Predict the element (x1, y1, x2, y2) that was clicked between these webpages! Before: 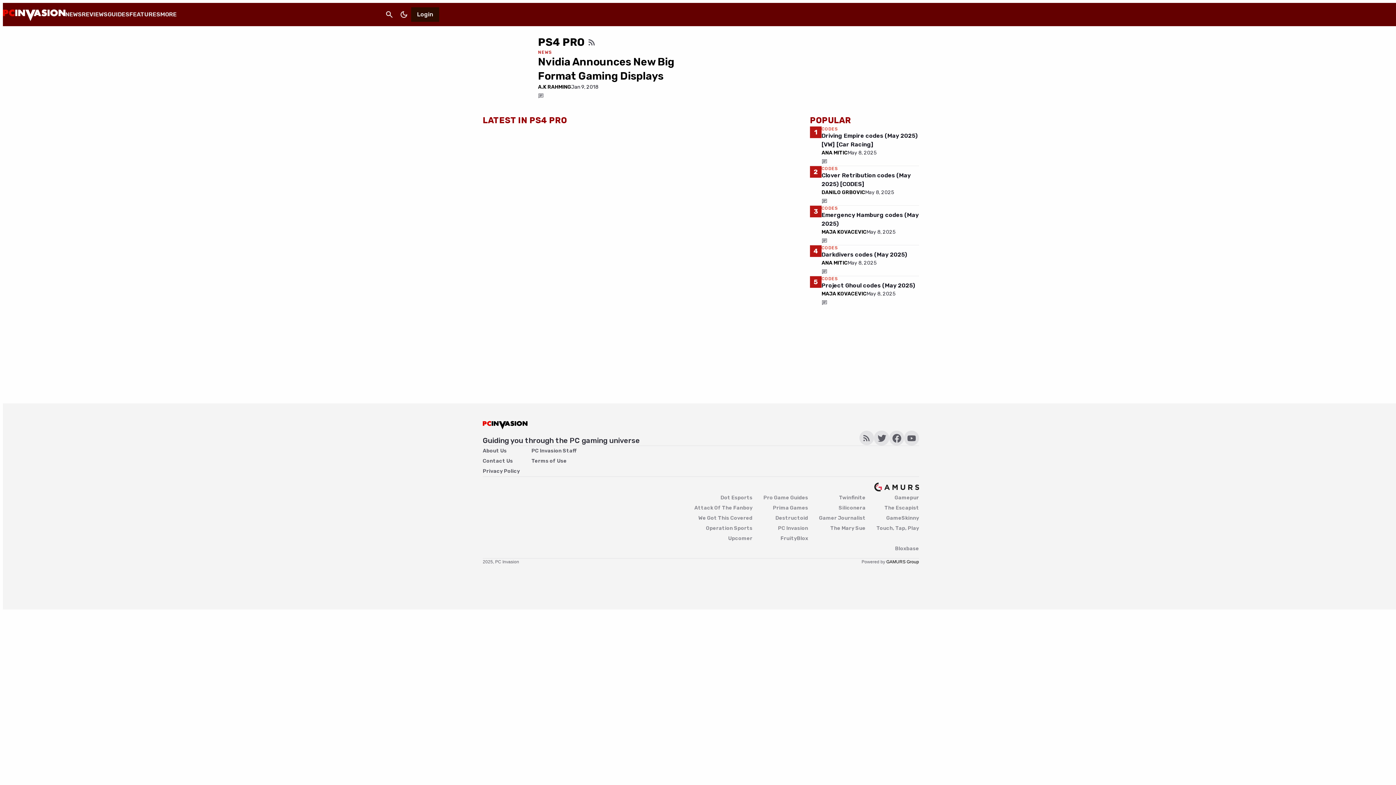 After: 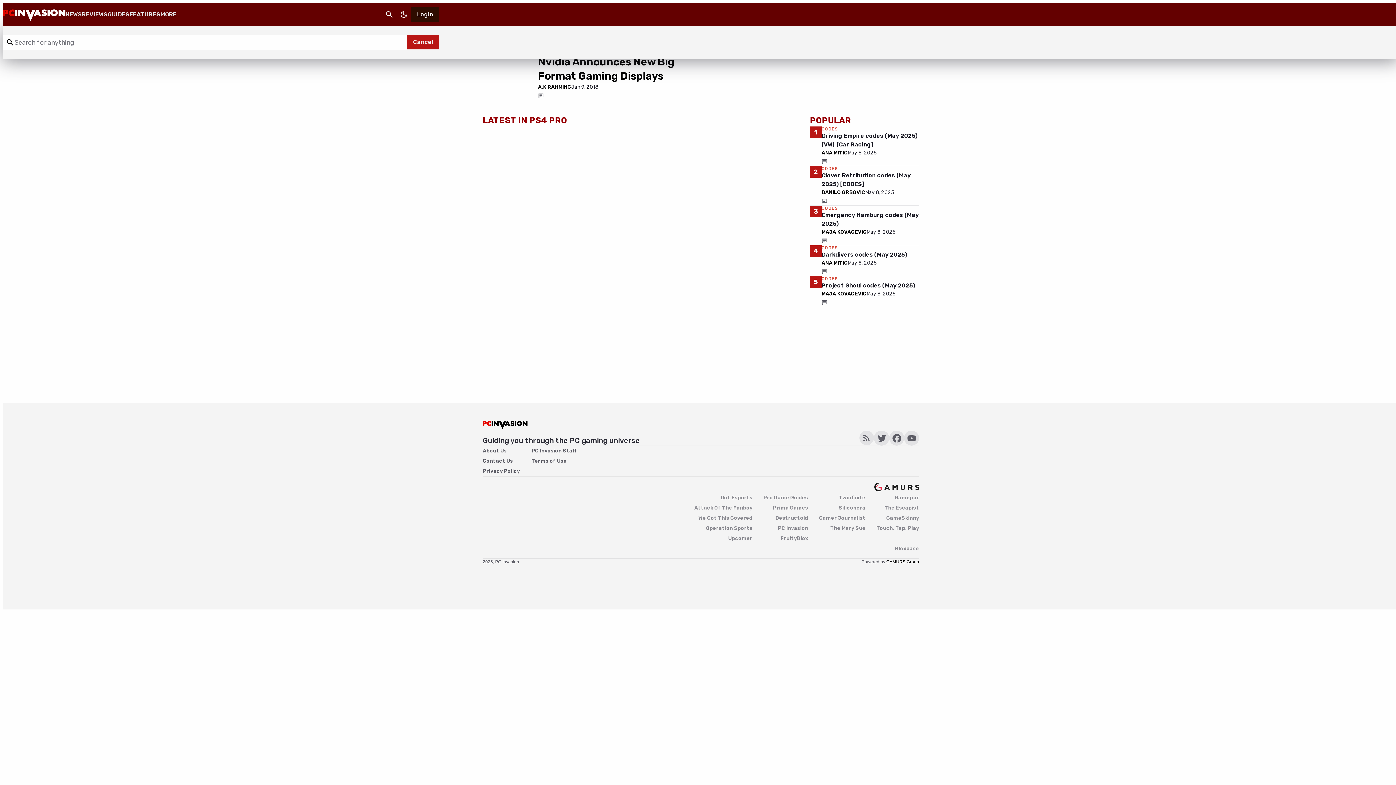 Action: bbox: (382, 7, 396, 21) label: Search